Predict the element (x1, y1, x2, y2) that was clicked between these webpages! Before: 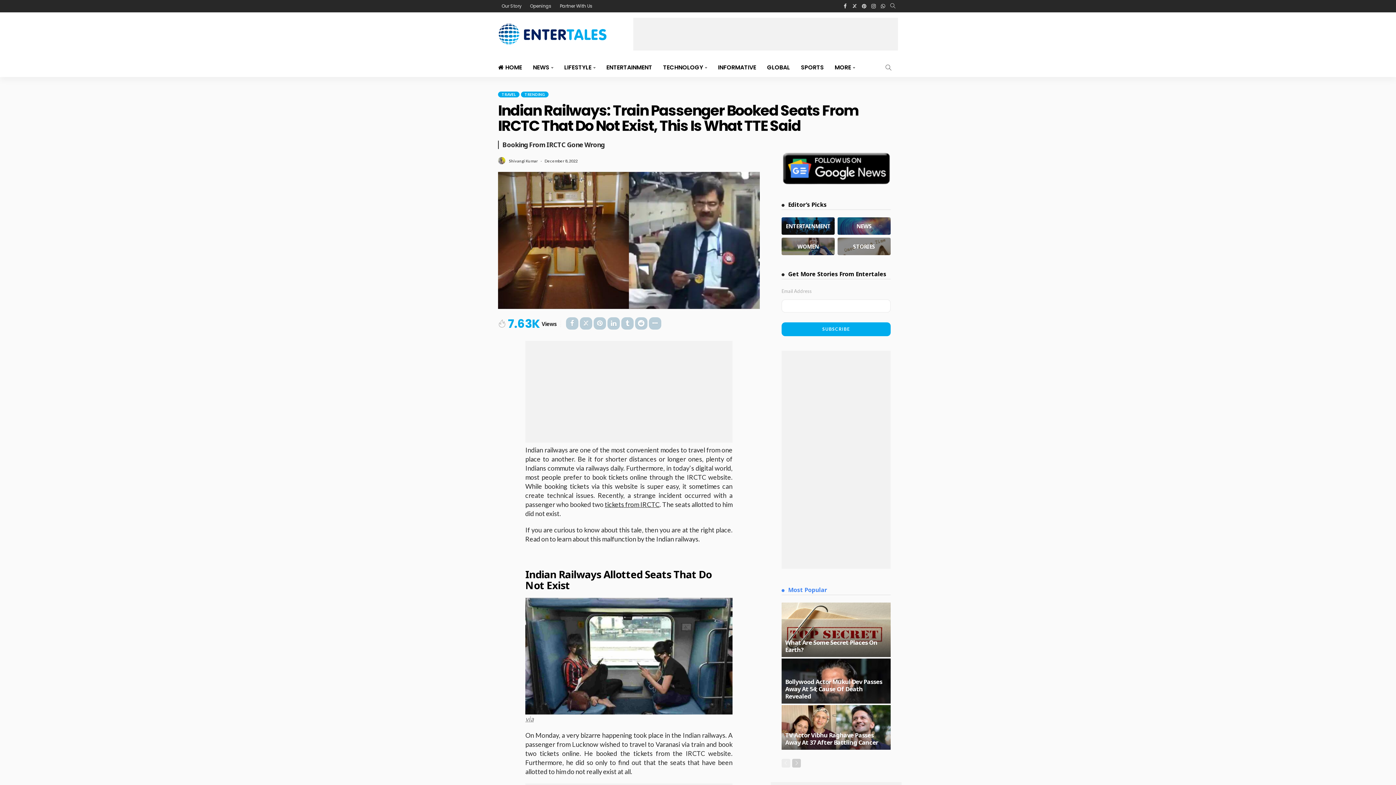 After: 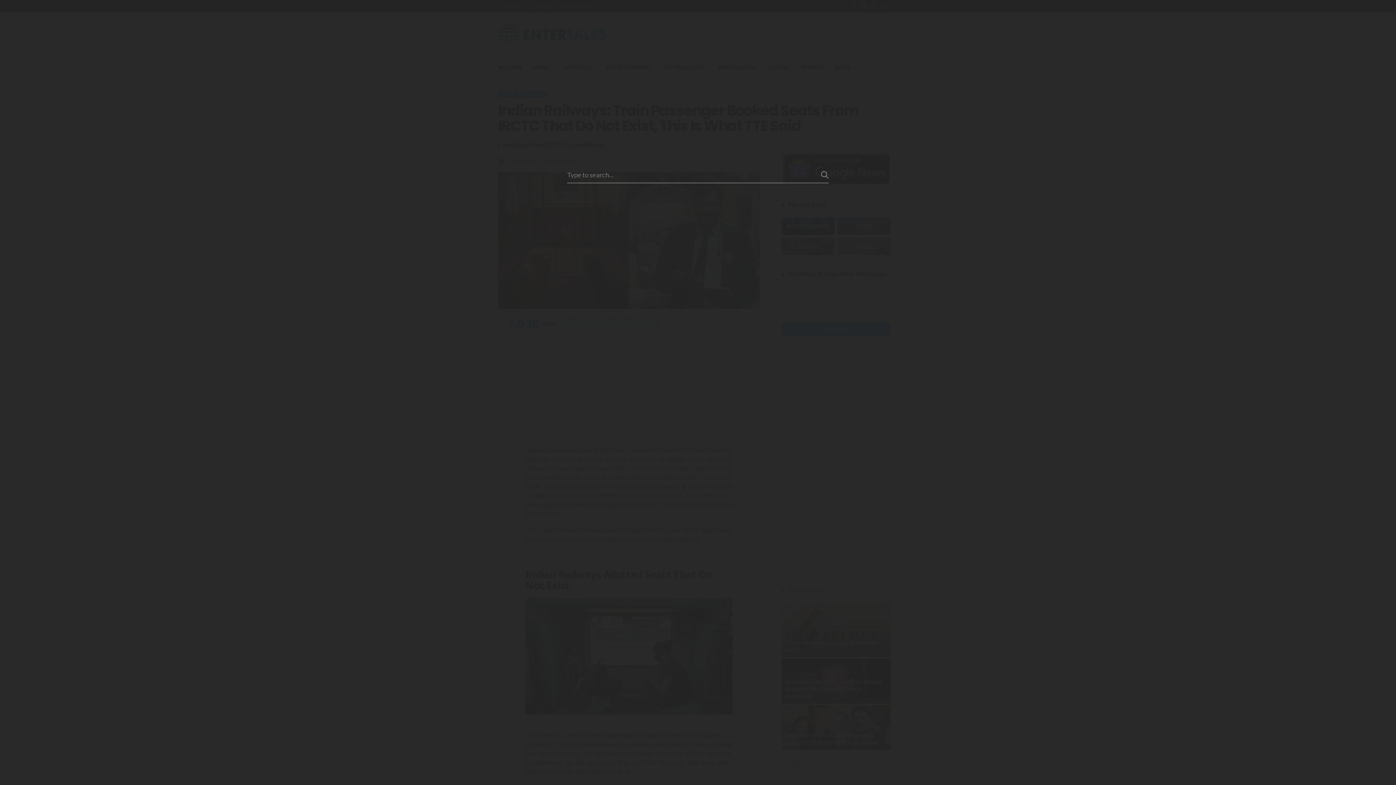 Action: bbox: (879, 58, 898, 77)